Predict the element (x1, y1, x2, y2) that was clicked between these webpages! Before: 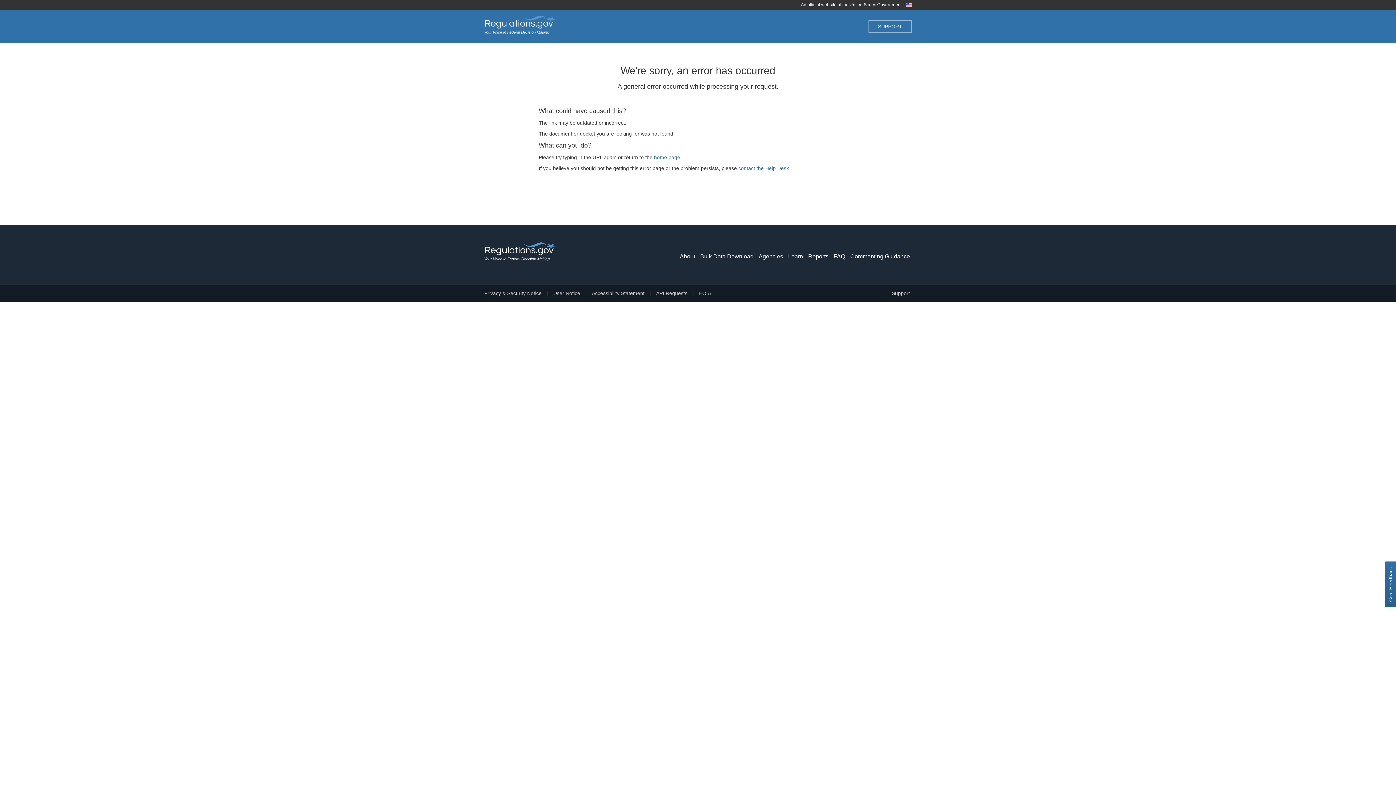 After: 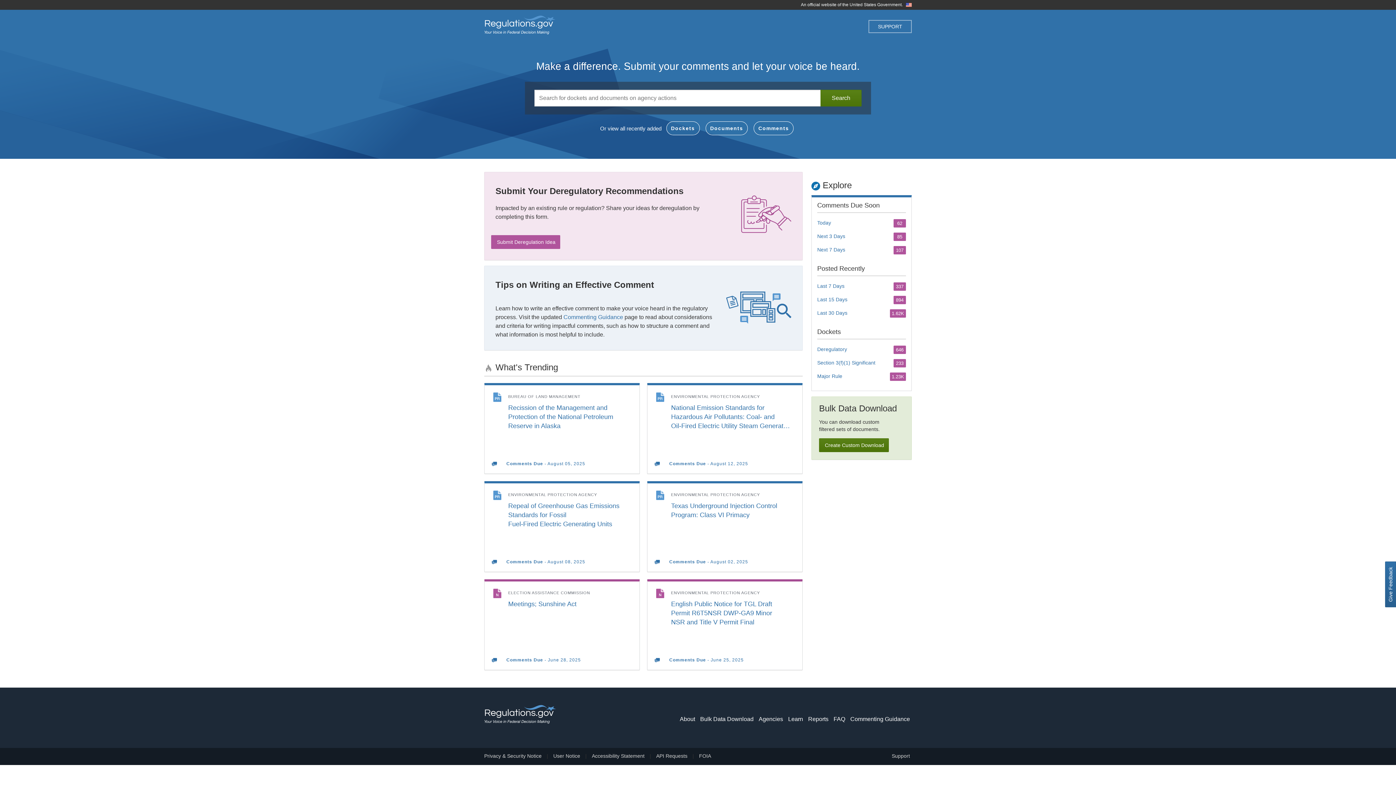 Action: label: home page bbox: (654, 154, 680, 160)